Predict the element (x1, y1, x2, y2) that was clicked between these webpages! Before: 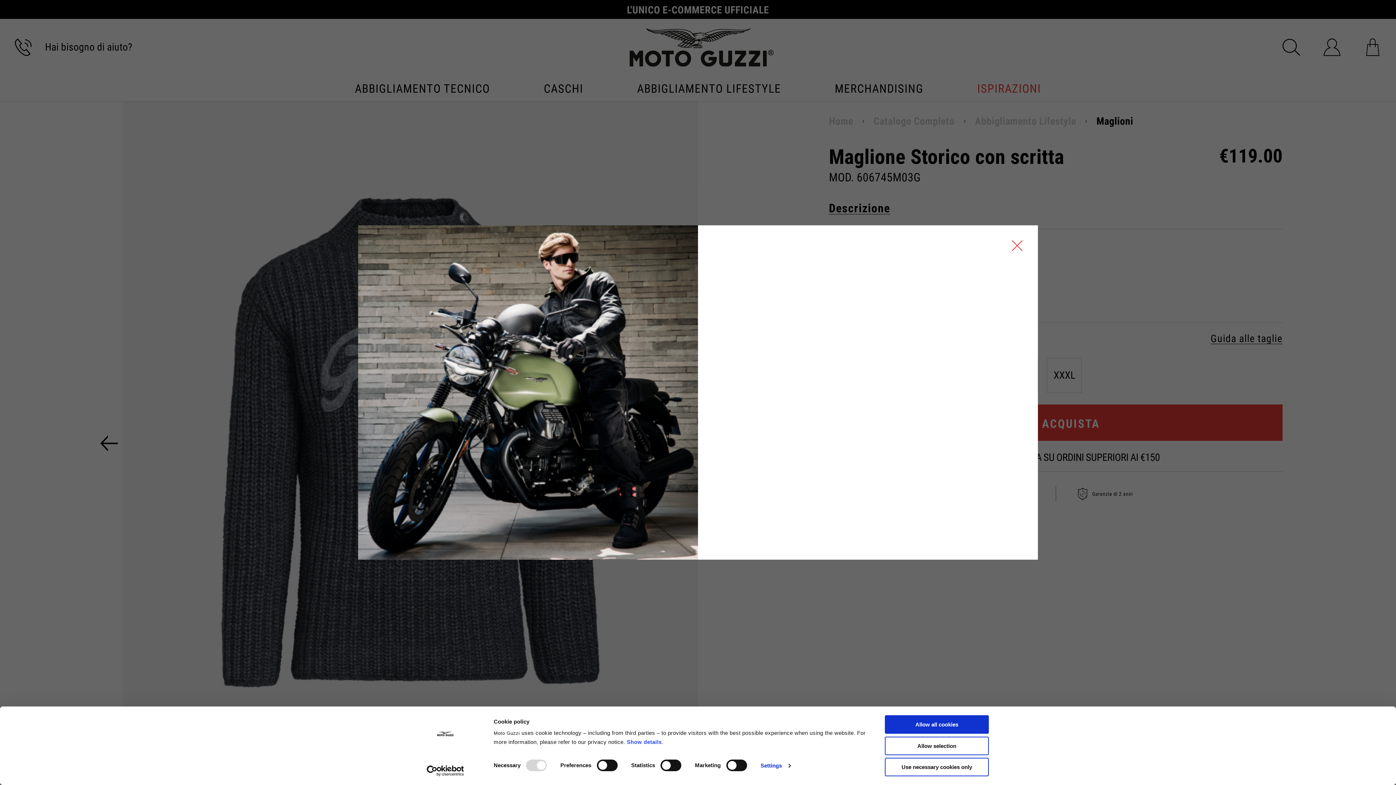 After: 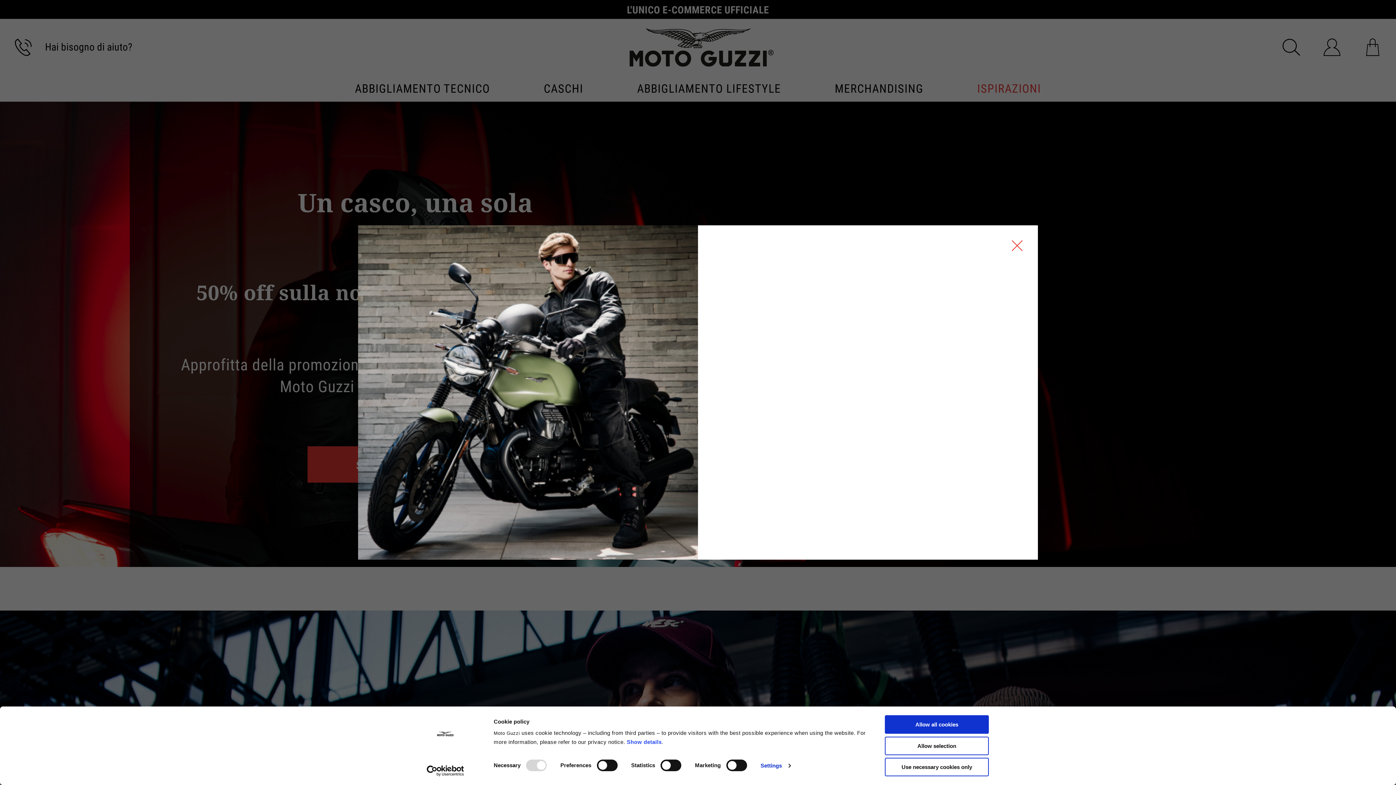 Action: bbox: (629, 27, 773, 66) label: logo image